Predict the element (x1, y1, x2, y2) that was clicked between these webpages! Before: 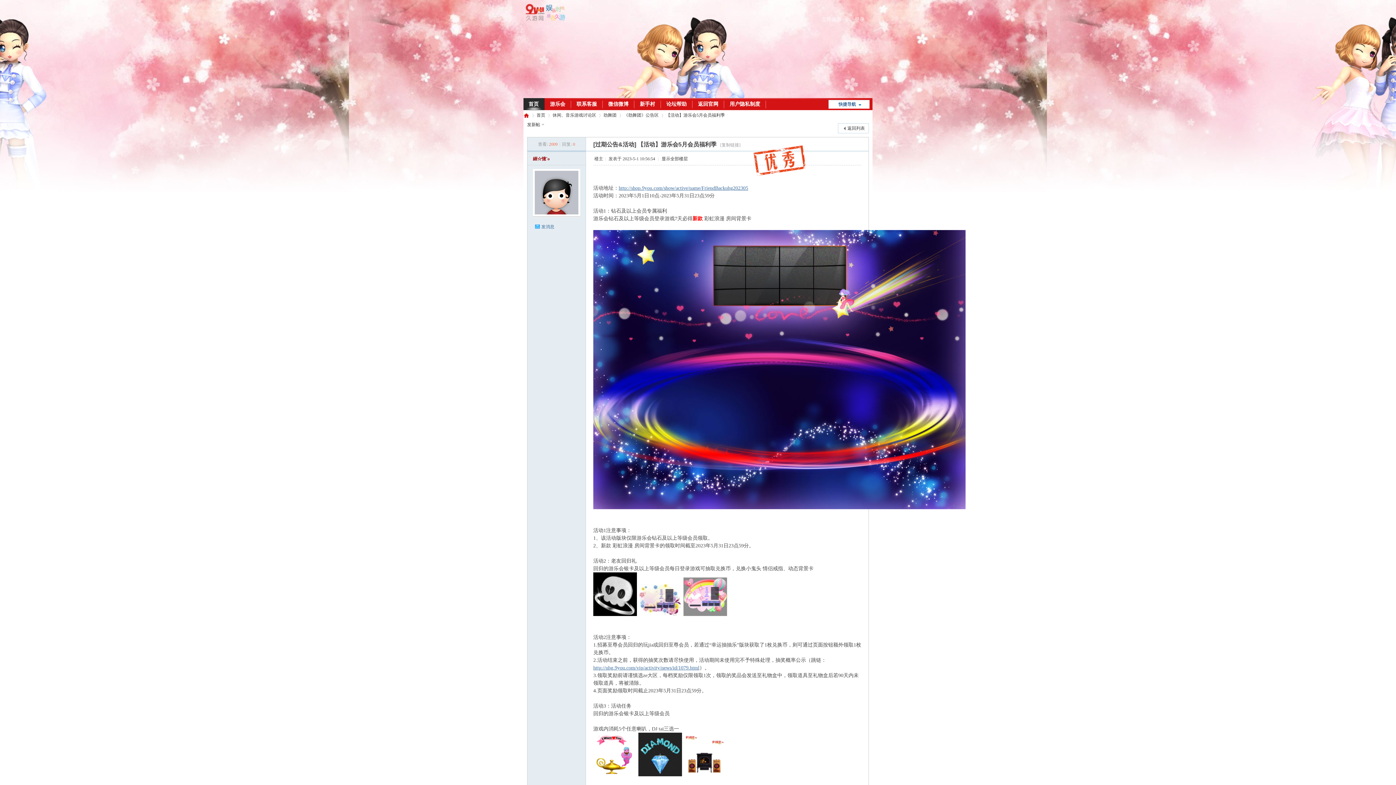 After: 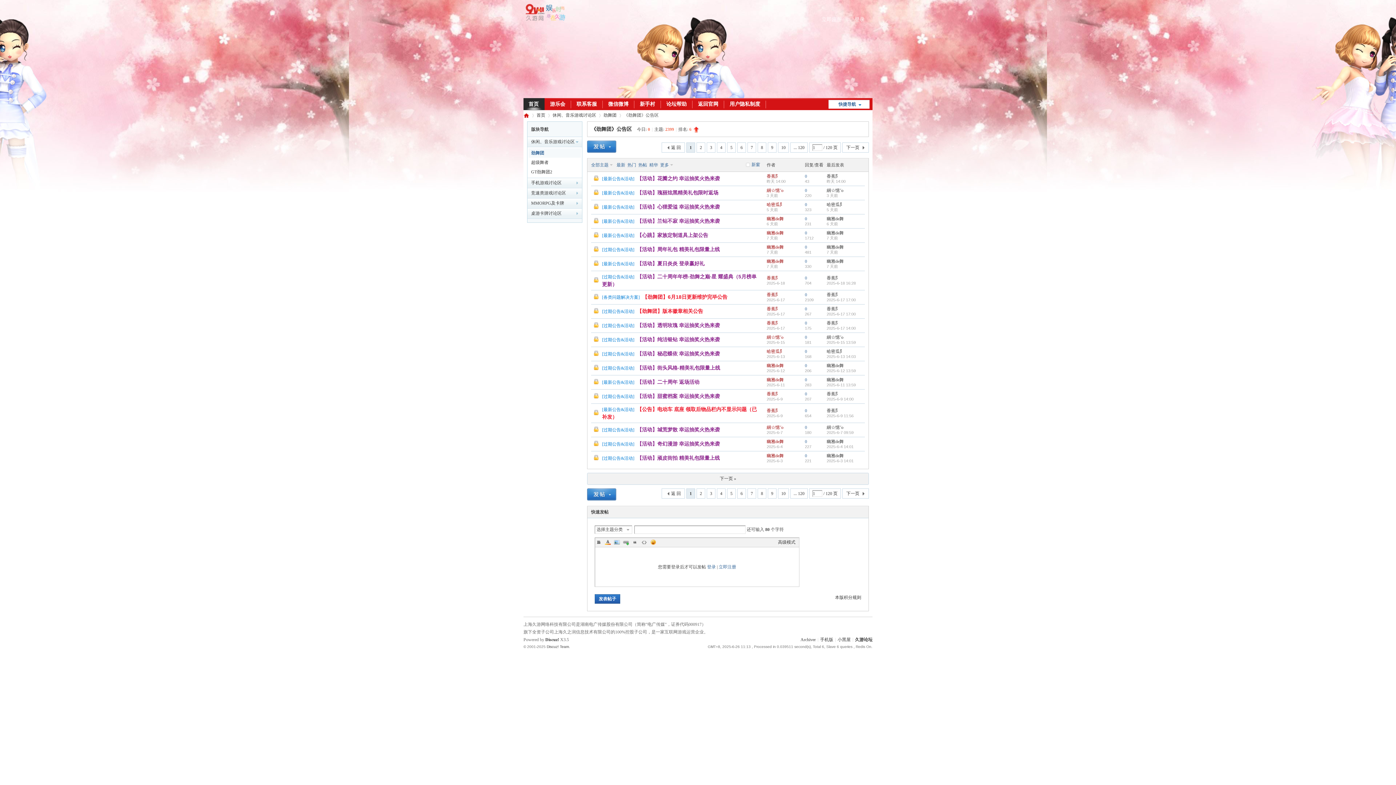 Action: label: 《劲舞团》公告区 bbox: (624, 110, 658, 120)